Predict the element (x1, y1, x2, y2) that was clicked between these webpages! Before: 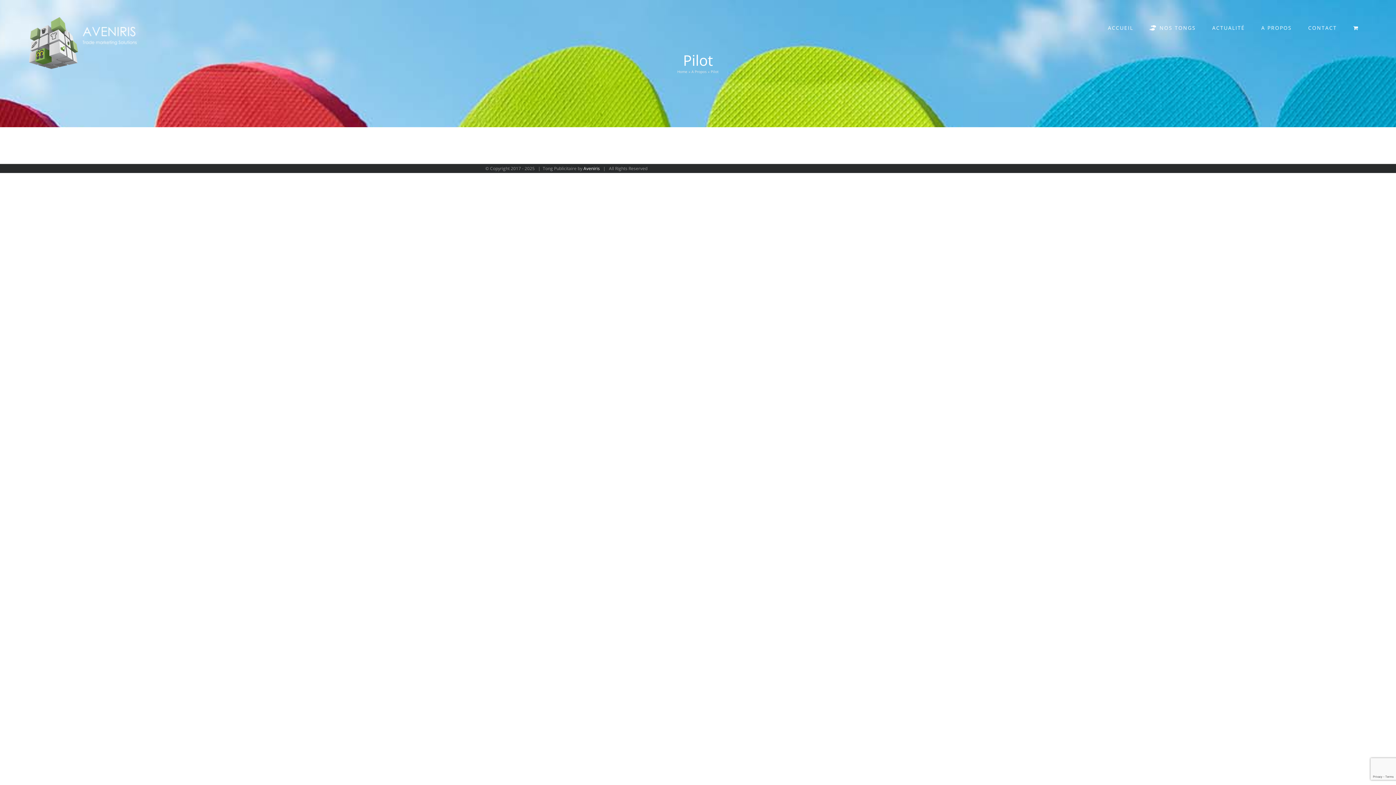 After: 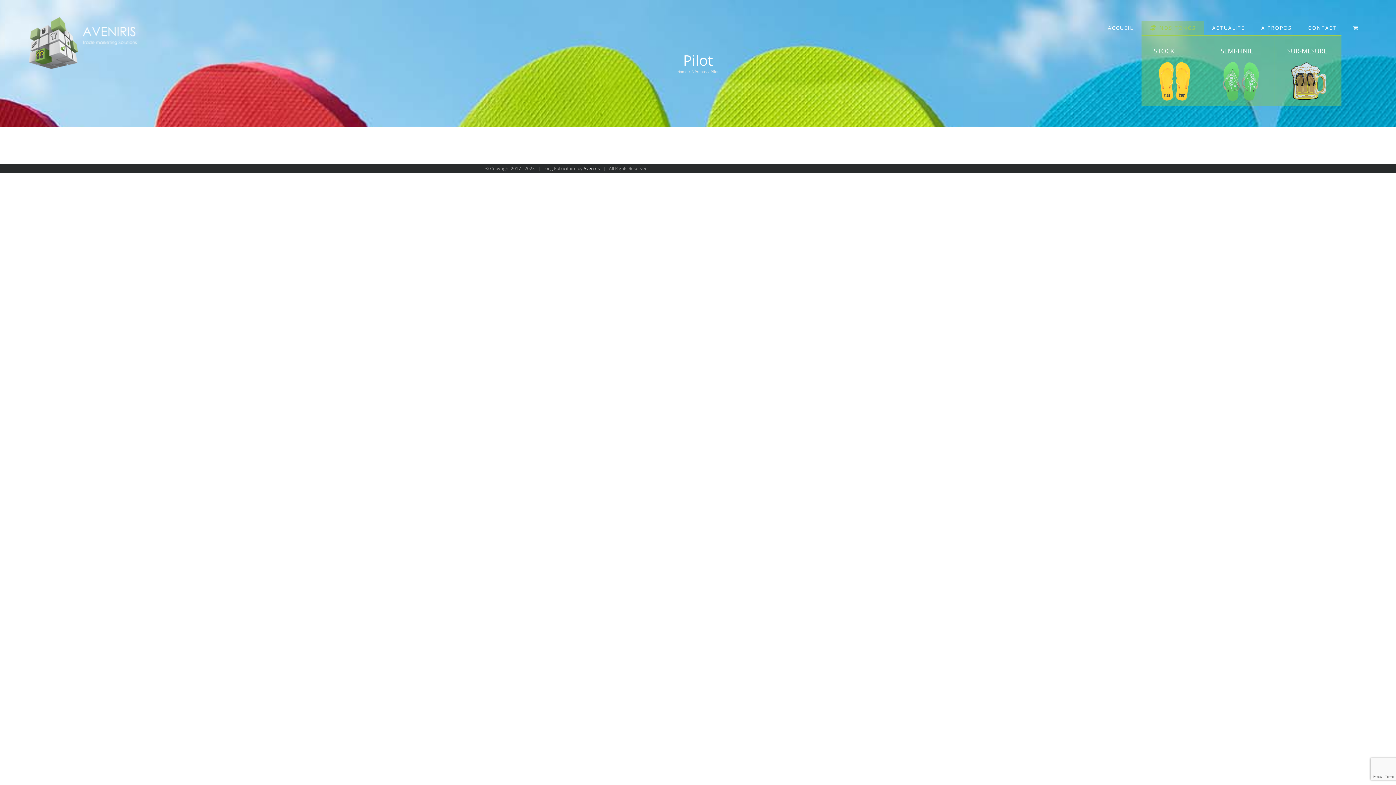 Action: bbox: (1141, 20, 1204, 35) label: NOS TONGS